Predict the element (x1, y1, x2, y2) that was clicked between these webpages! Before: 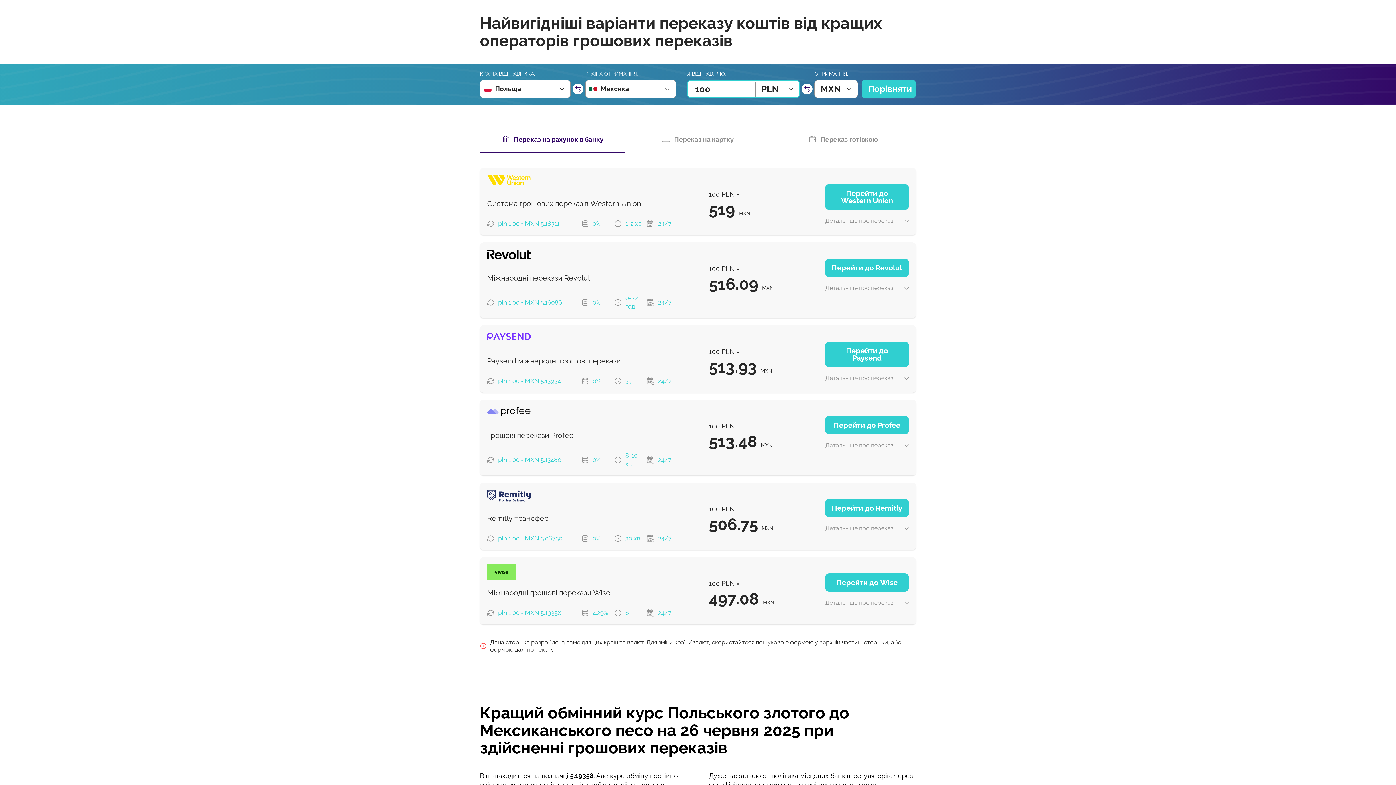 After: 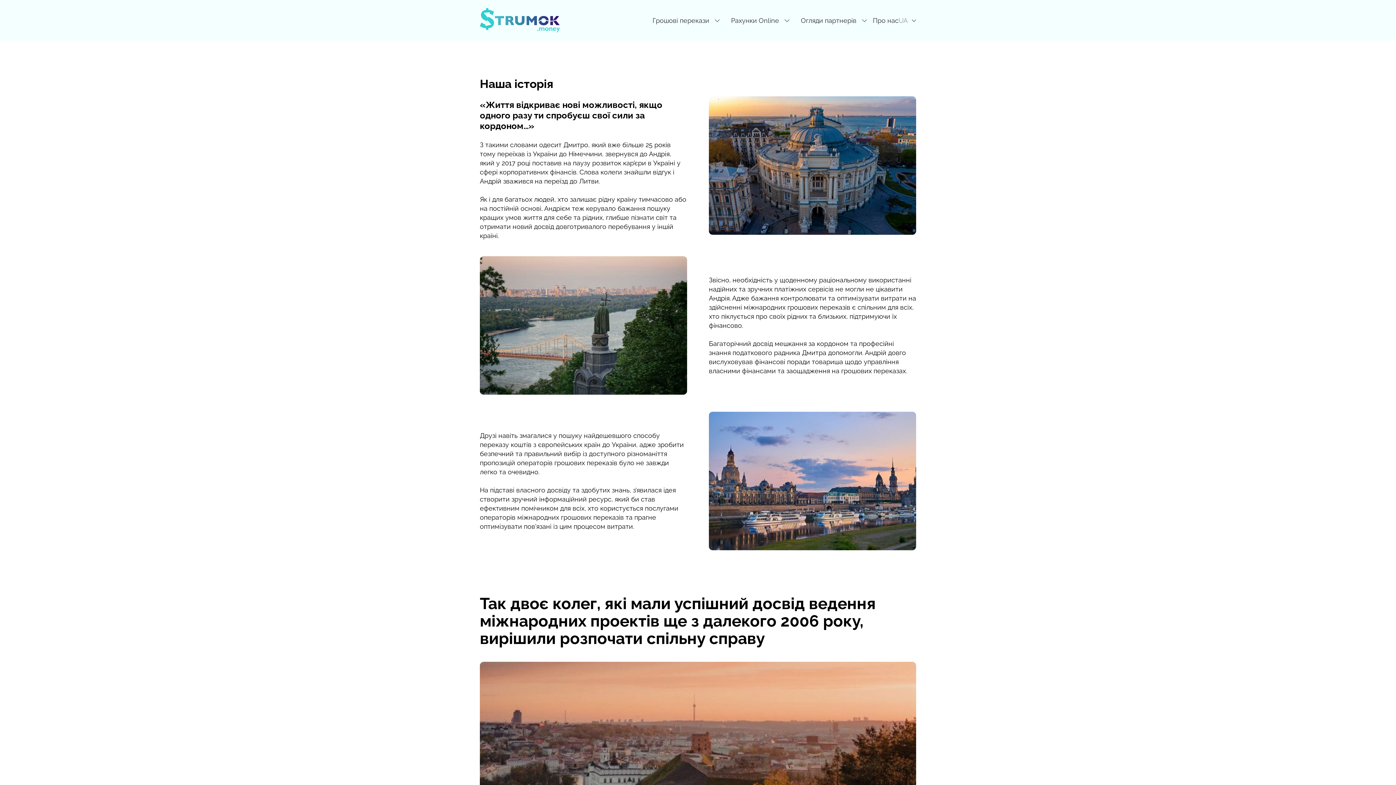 Action: bbox: (873, 15, 898, 24) label: Про нас